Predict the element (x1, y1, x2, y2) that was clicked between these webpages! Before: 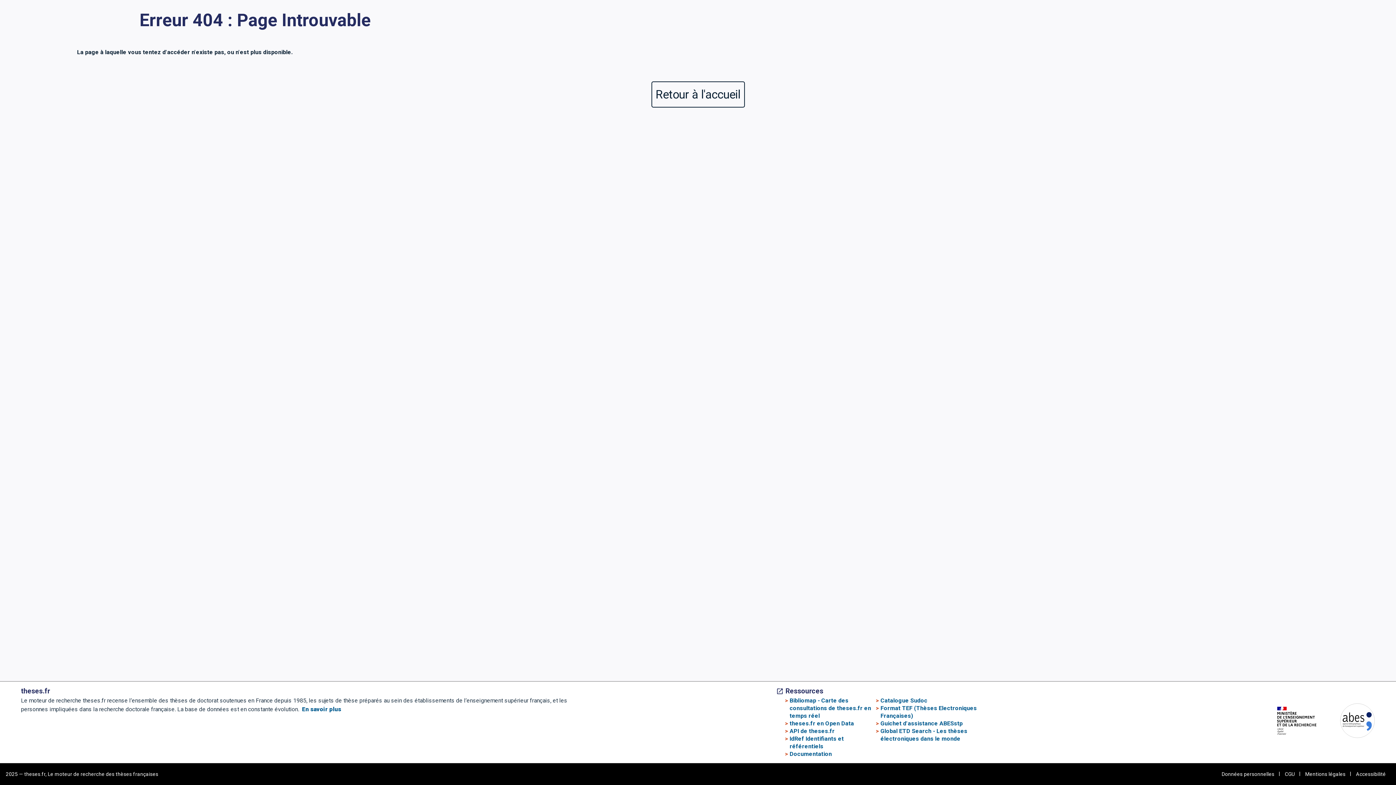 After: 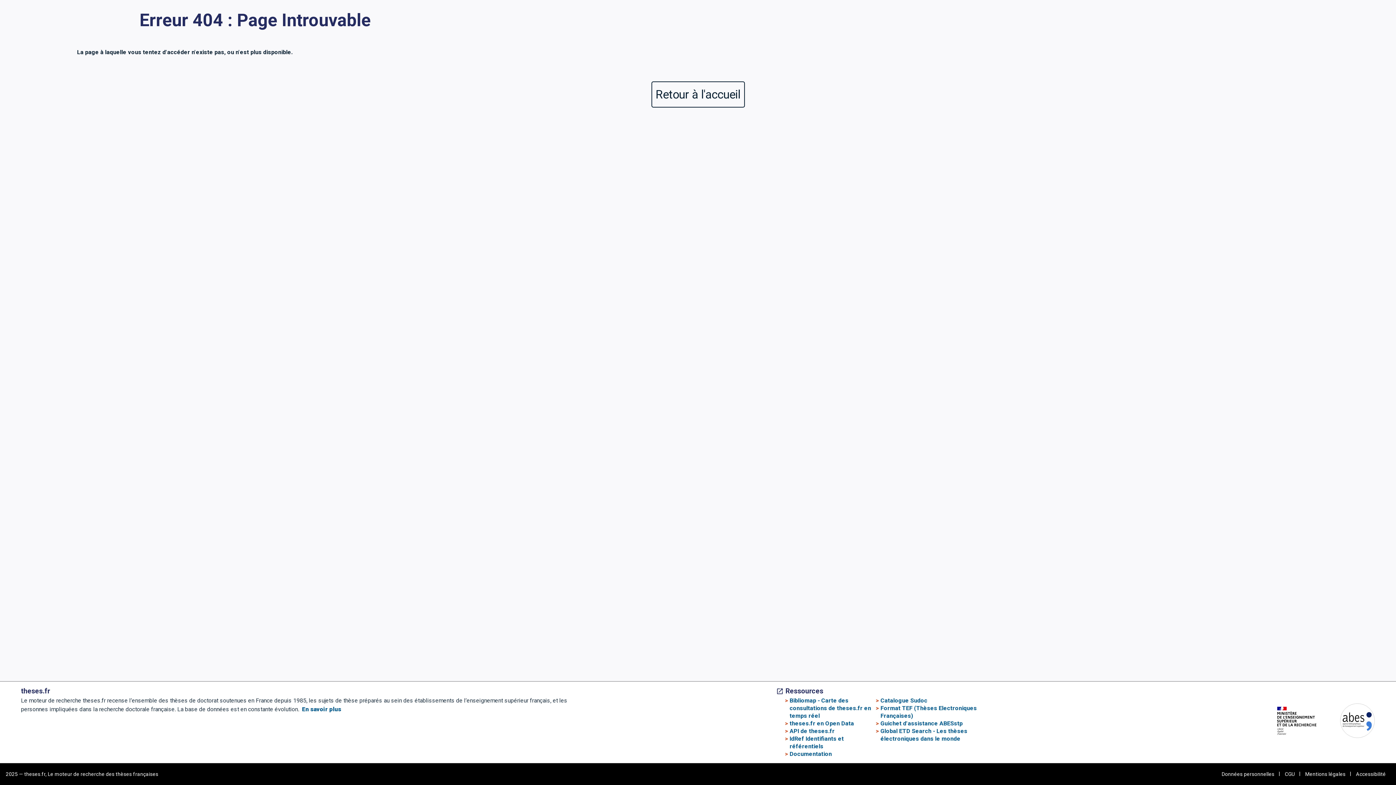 Action: bbox: (789, 750, 832, 757) label: Documentation